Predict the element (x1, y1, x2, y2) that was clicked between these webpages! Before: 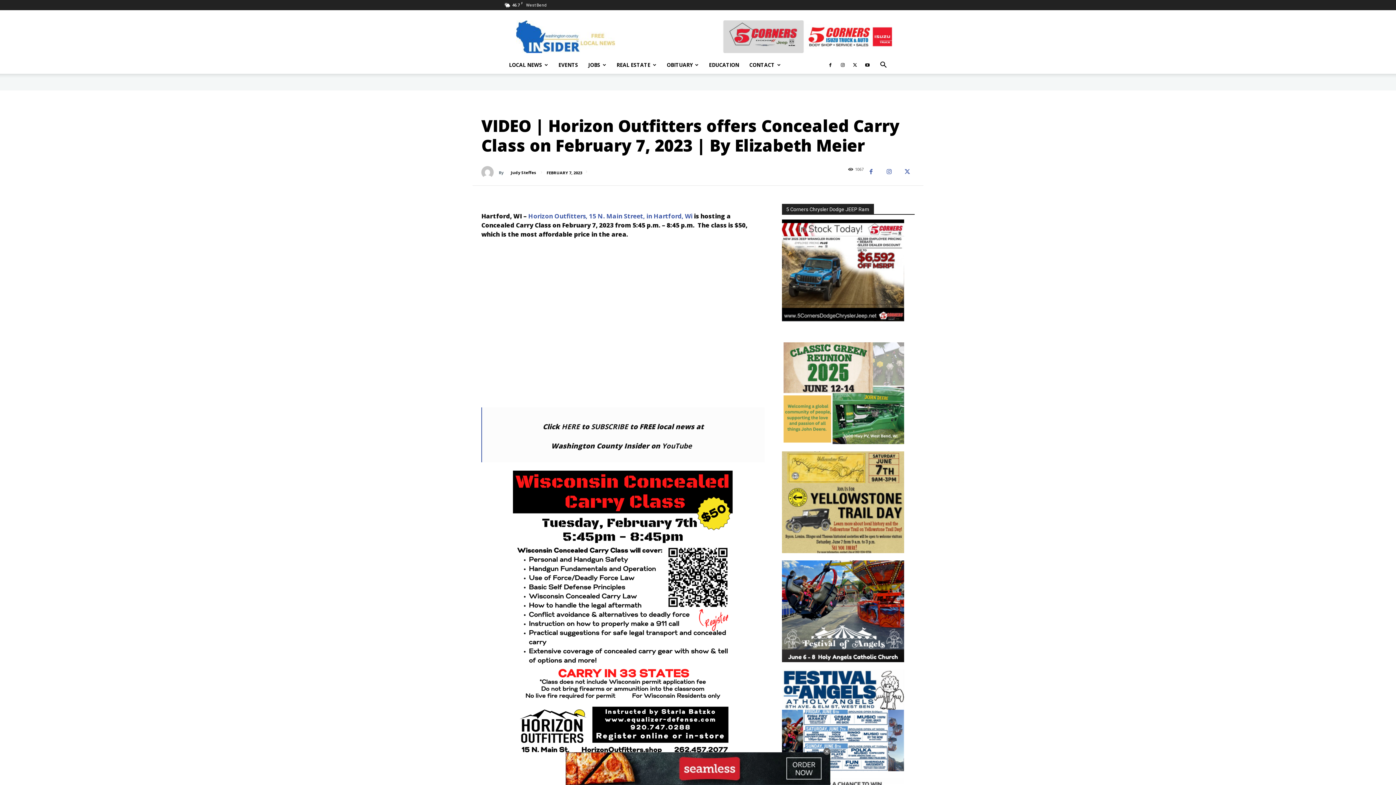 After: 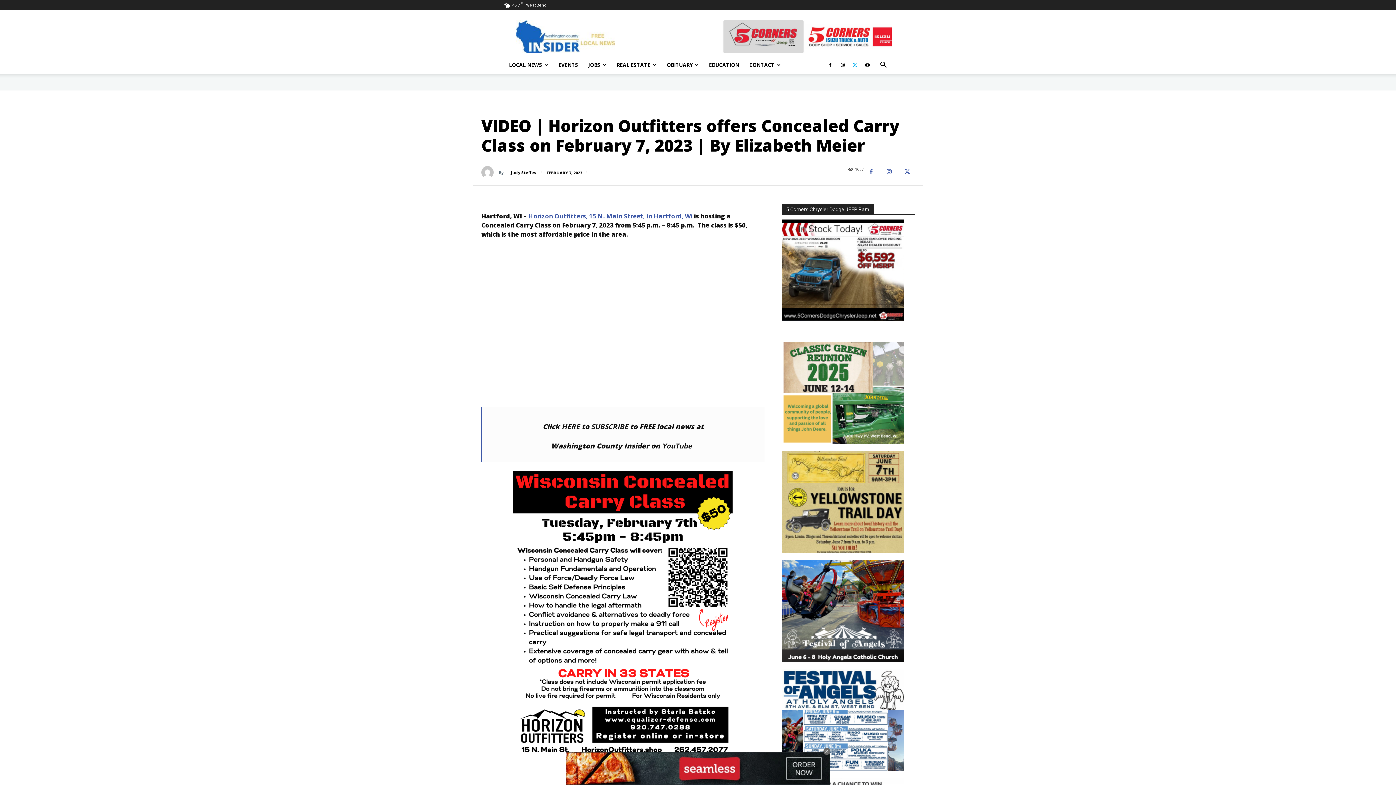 Action: bbox: (849, 56, 860, 73)